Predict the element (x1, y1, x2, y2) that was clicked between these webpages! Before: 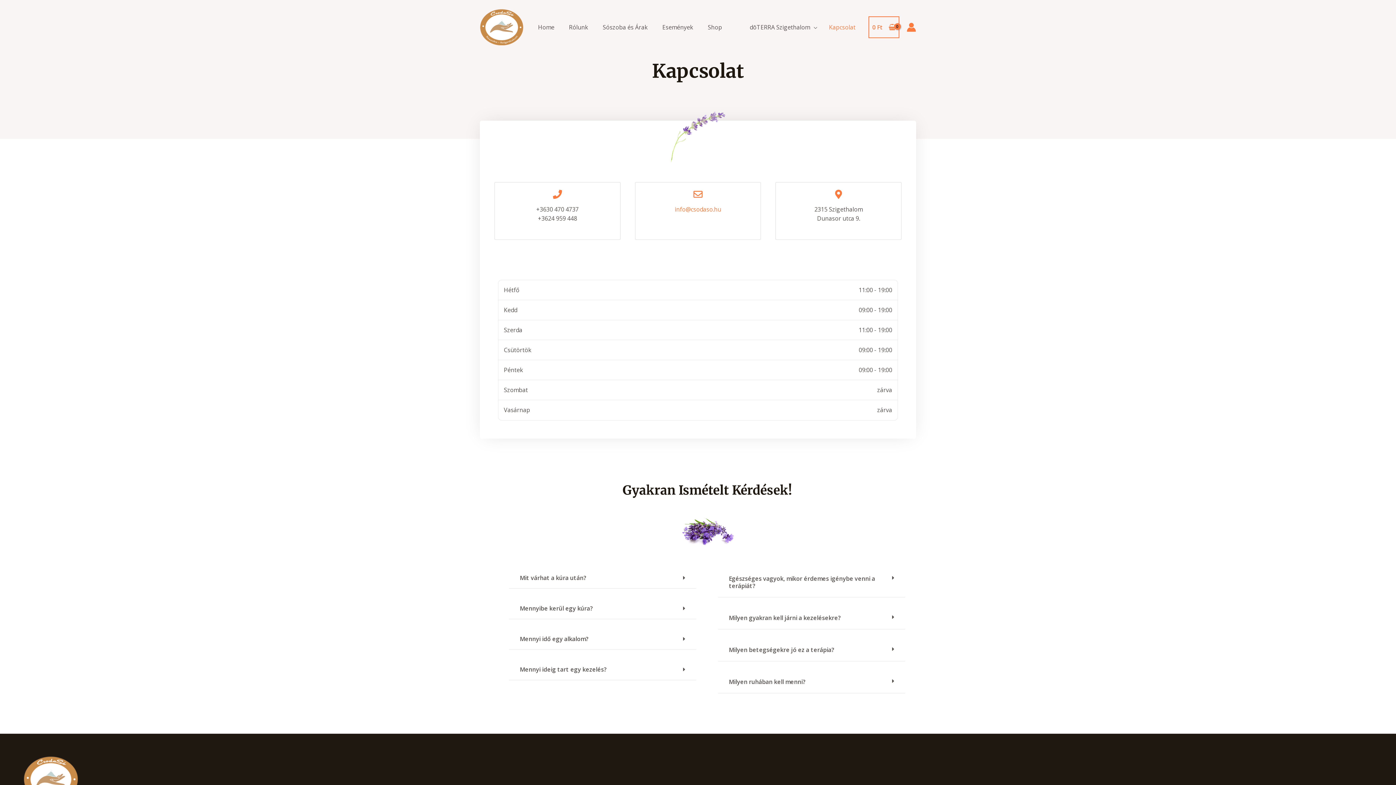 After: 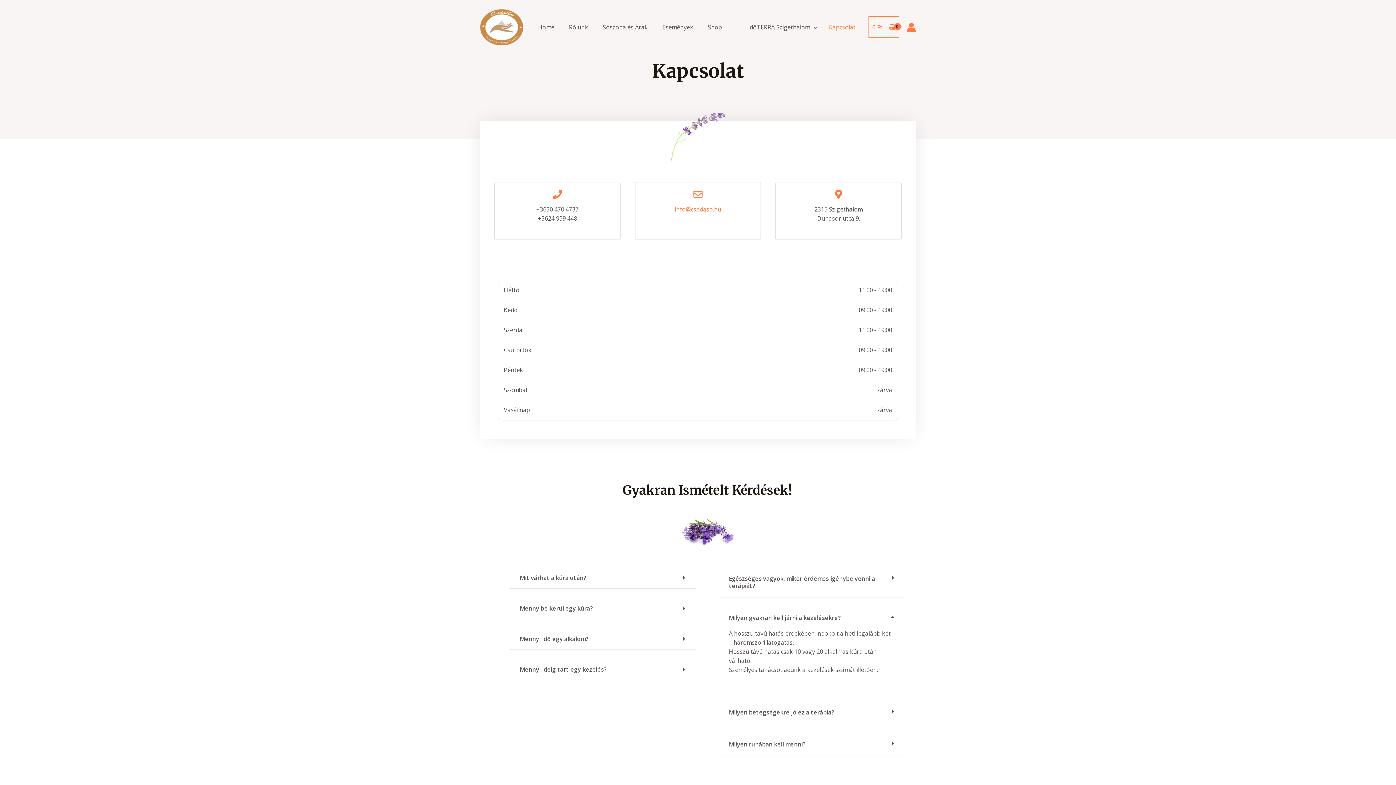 Action: label: Milyen gyakran kell járni a kezelésekre? bbox: (718, 607, 905, 629)